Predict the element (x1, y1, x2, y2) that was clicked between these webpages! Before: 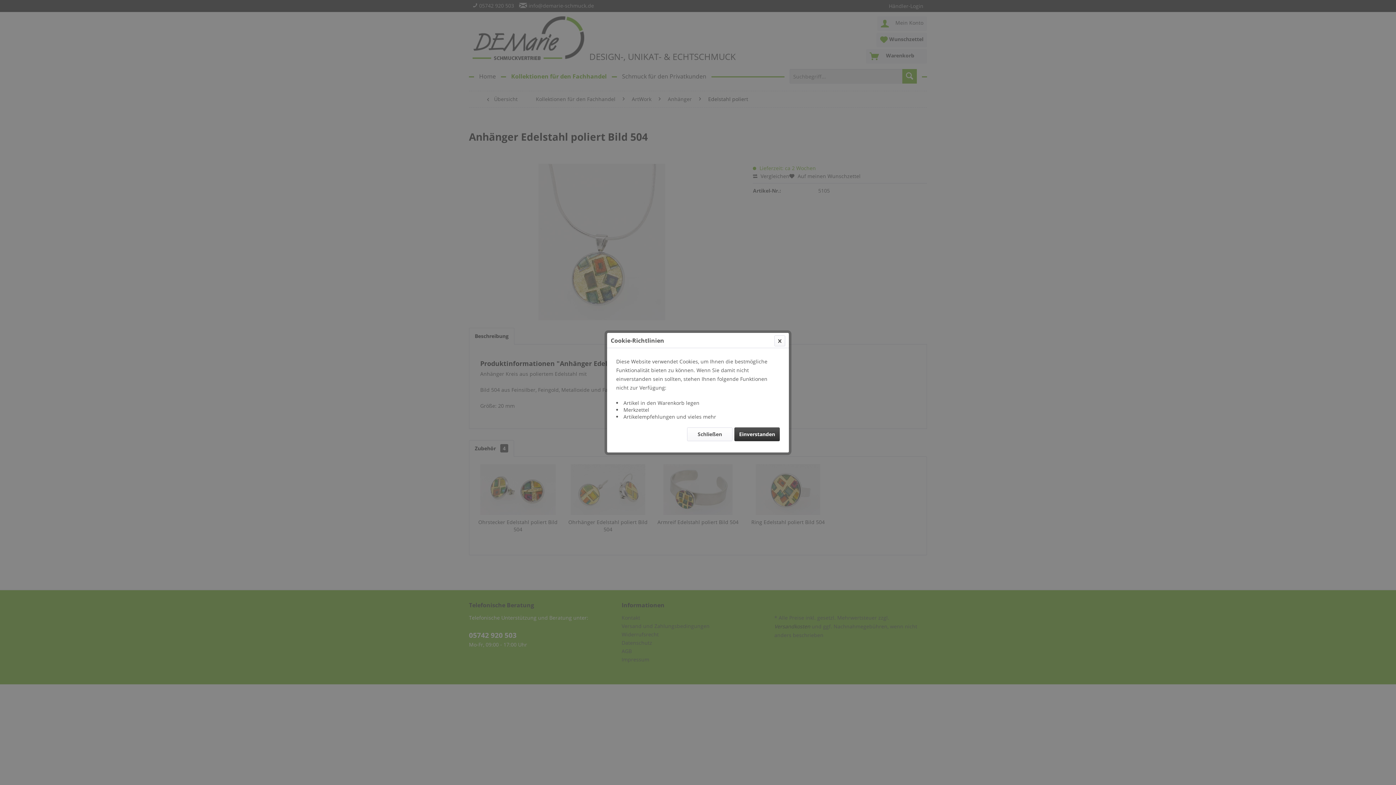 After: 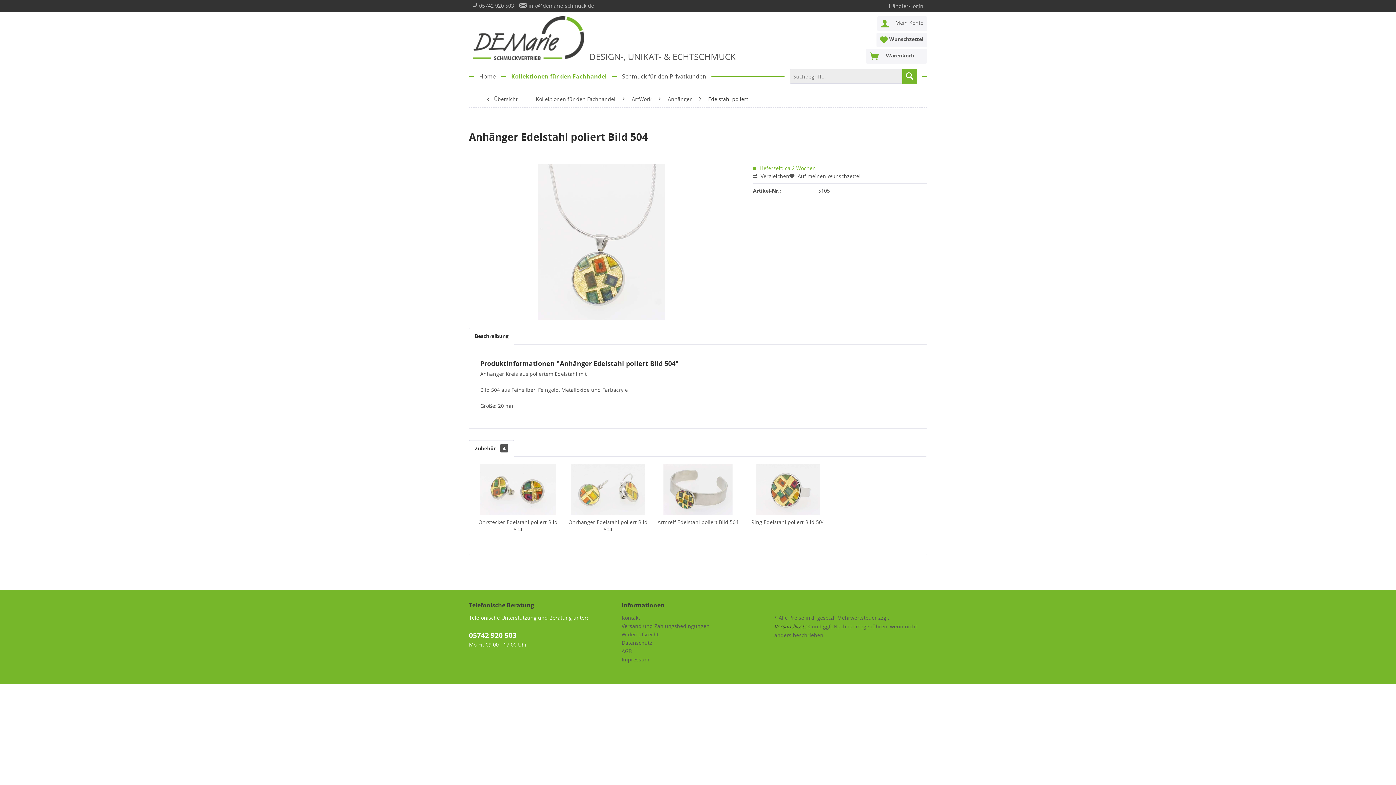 Action: label: Einverstanden bbox: (734, 427, 780, 441)